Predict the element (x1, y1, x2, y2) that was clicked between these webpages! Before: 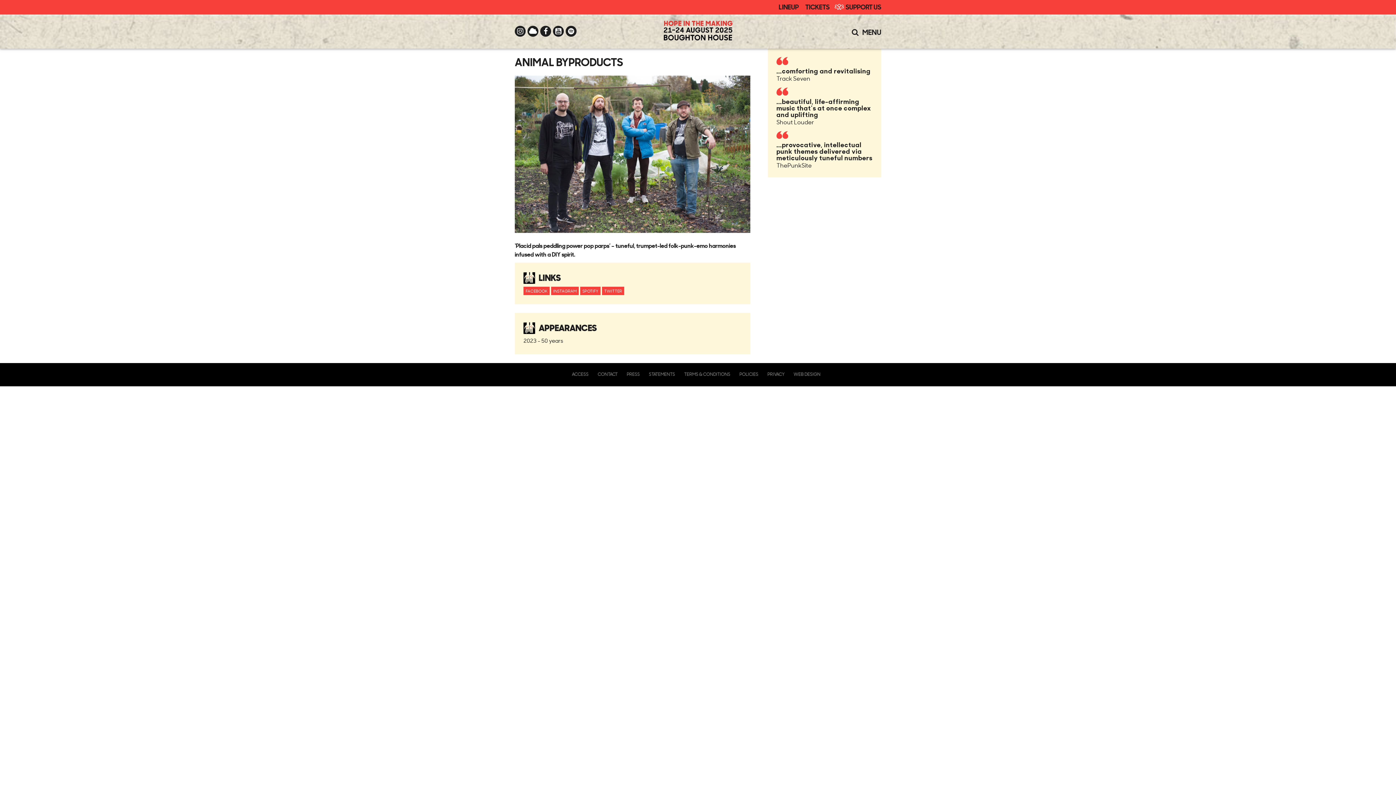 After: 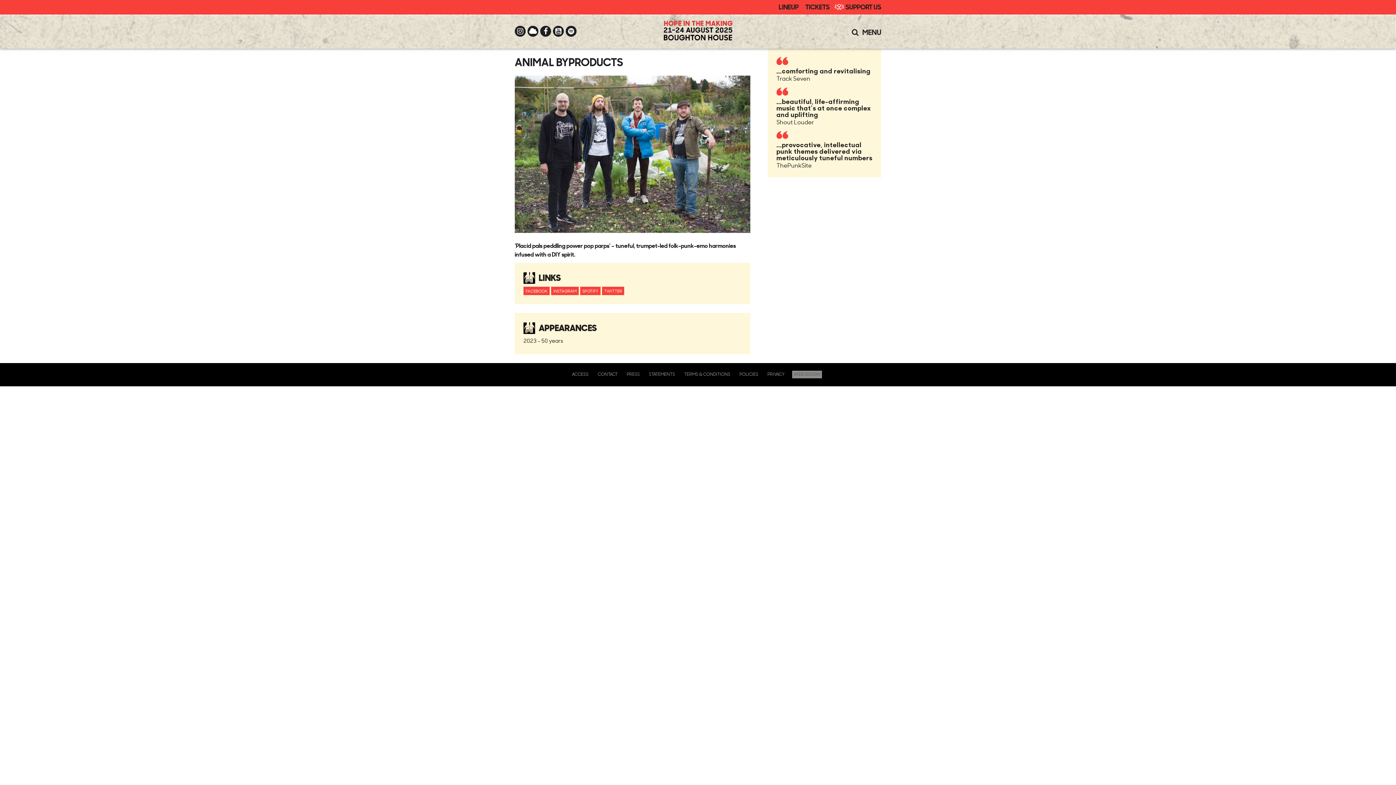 Action: bbox: (792, 370, 822, 378) label: WEB DESIGN